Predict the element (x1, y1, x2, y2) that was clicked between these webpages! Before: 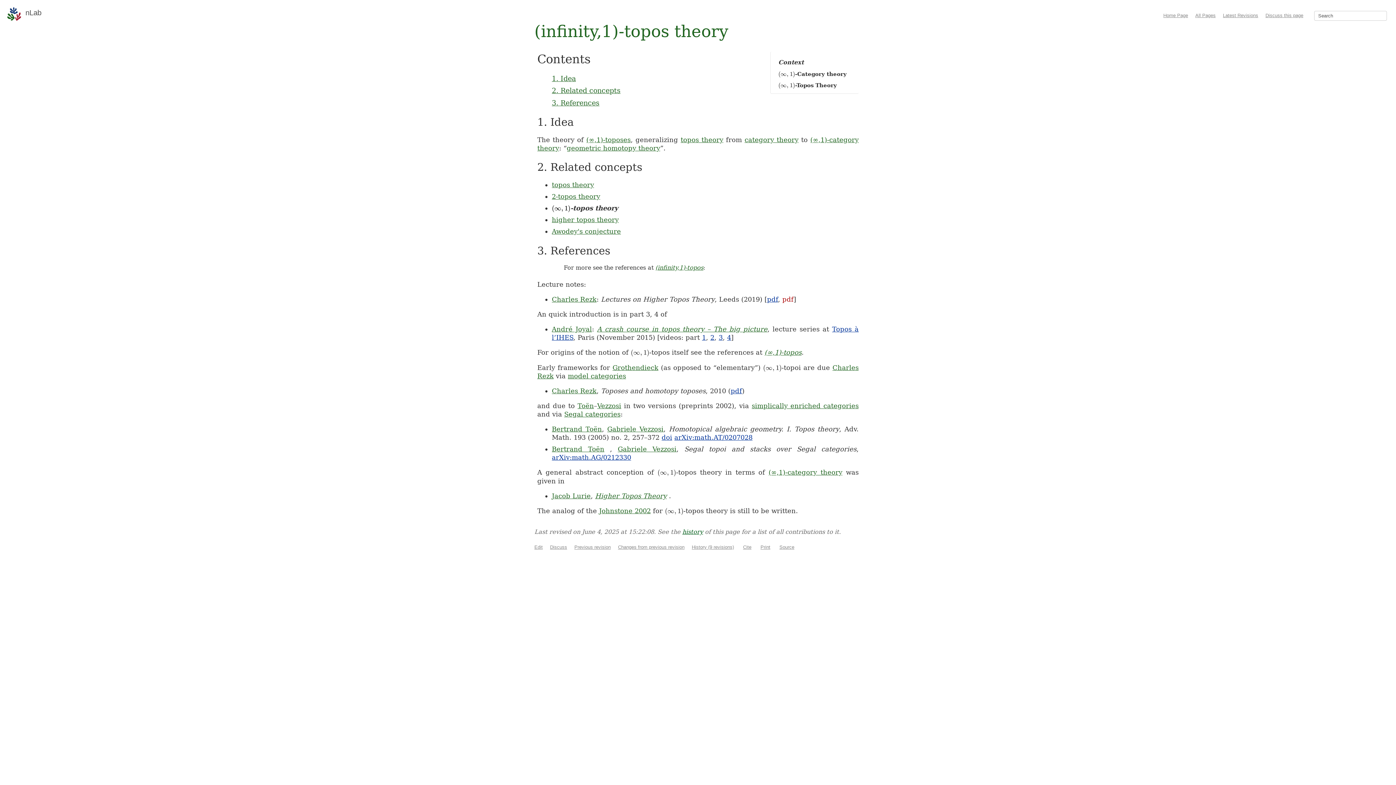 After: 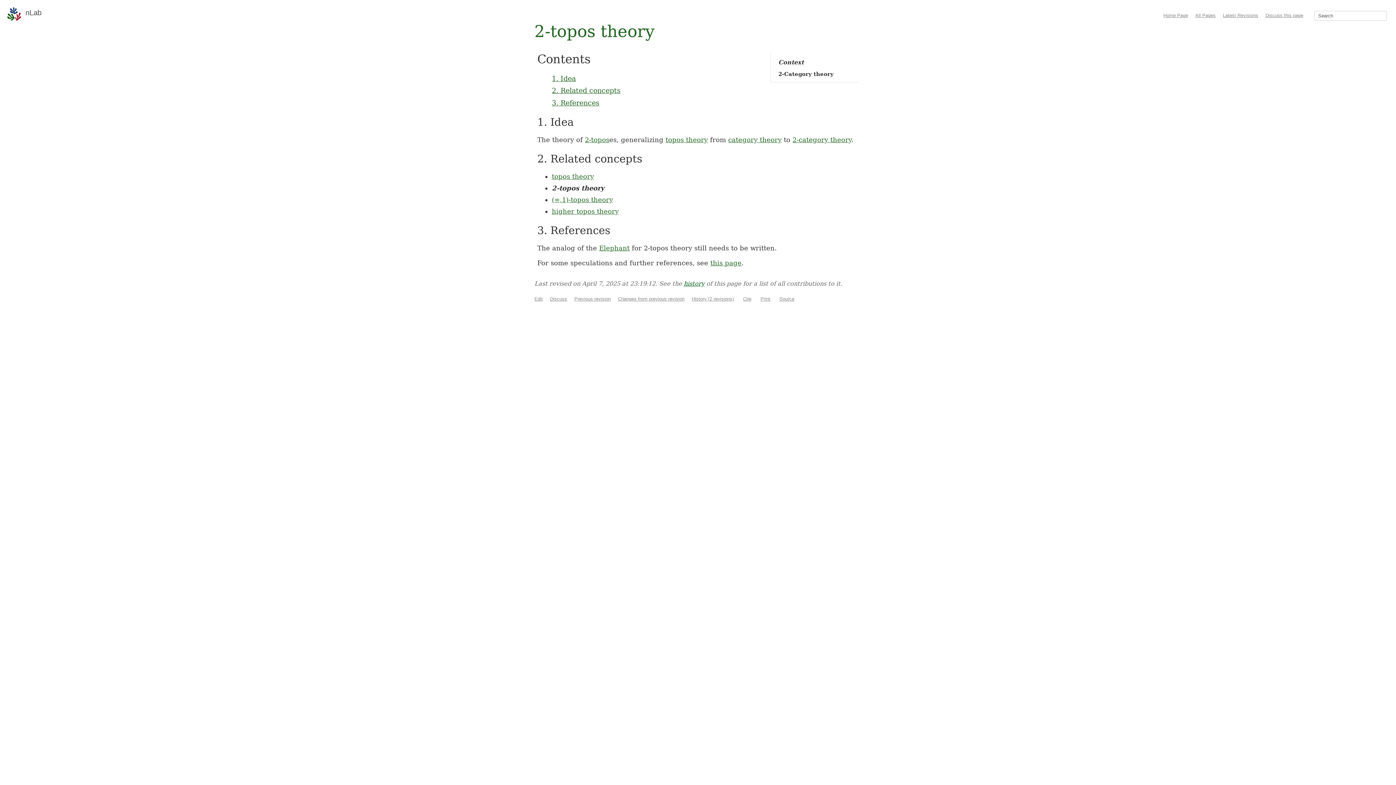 Action: bbox: (552, 192, 600, 200) label: 2-topos theory